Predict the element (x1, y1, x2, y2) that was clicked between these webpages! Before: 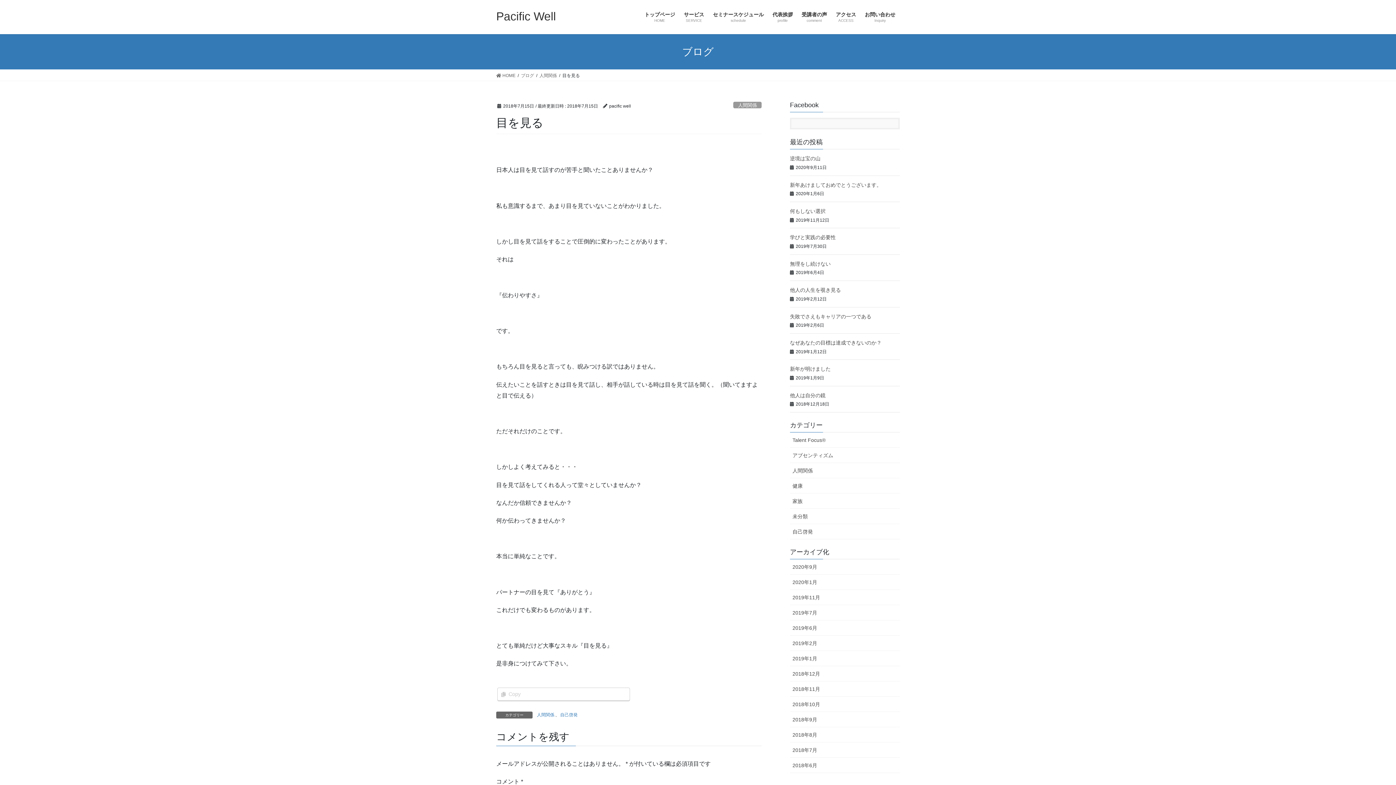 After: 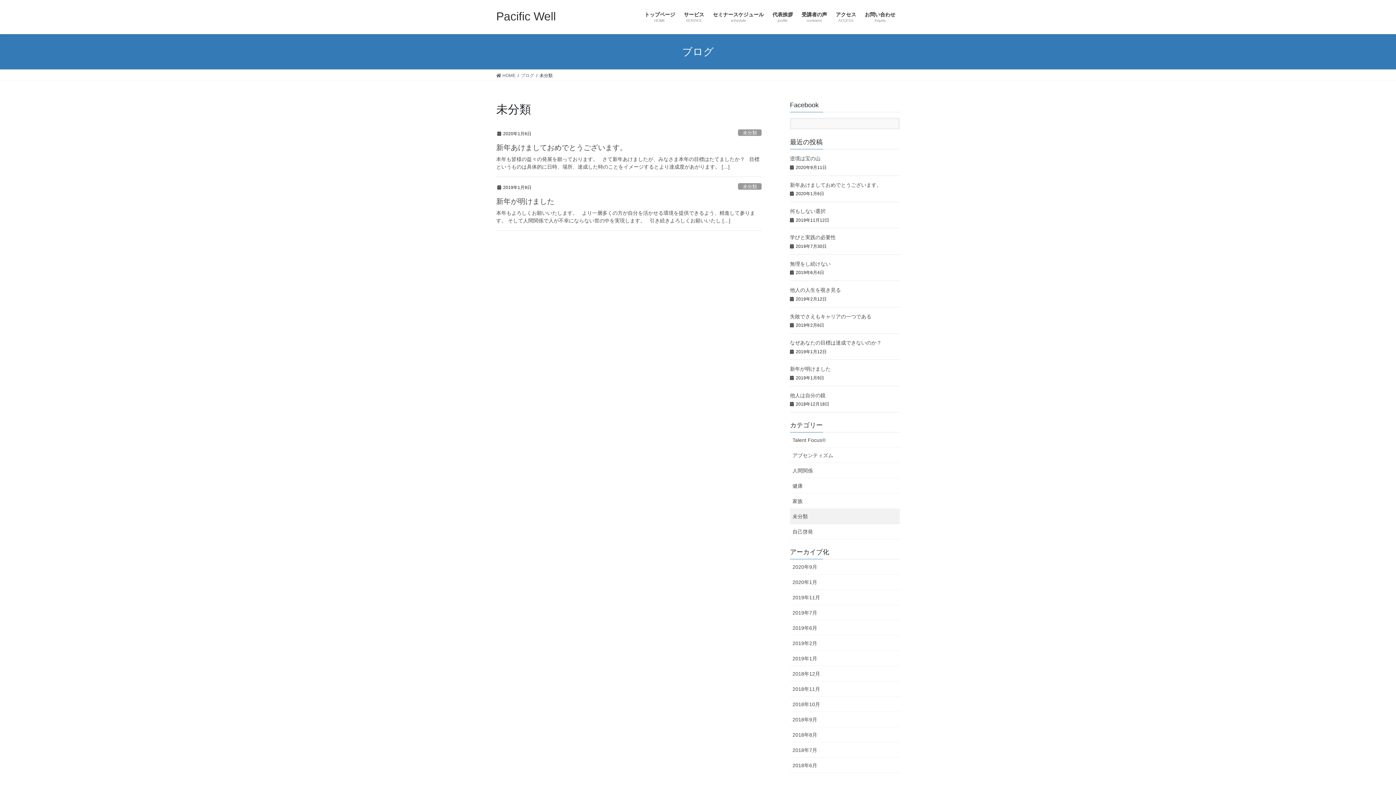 Action: label: 未分類 bbox: (790, 509, 900, 524)